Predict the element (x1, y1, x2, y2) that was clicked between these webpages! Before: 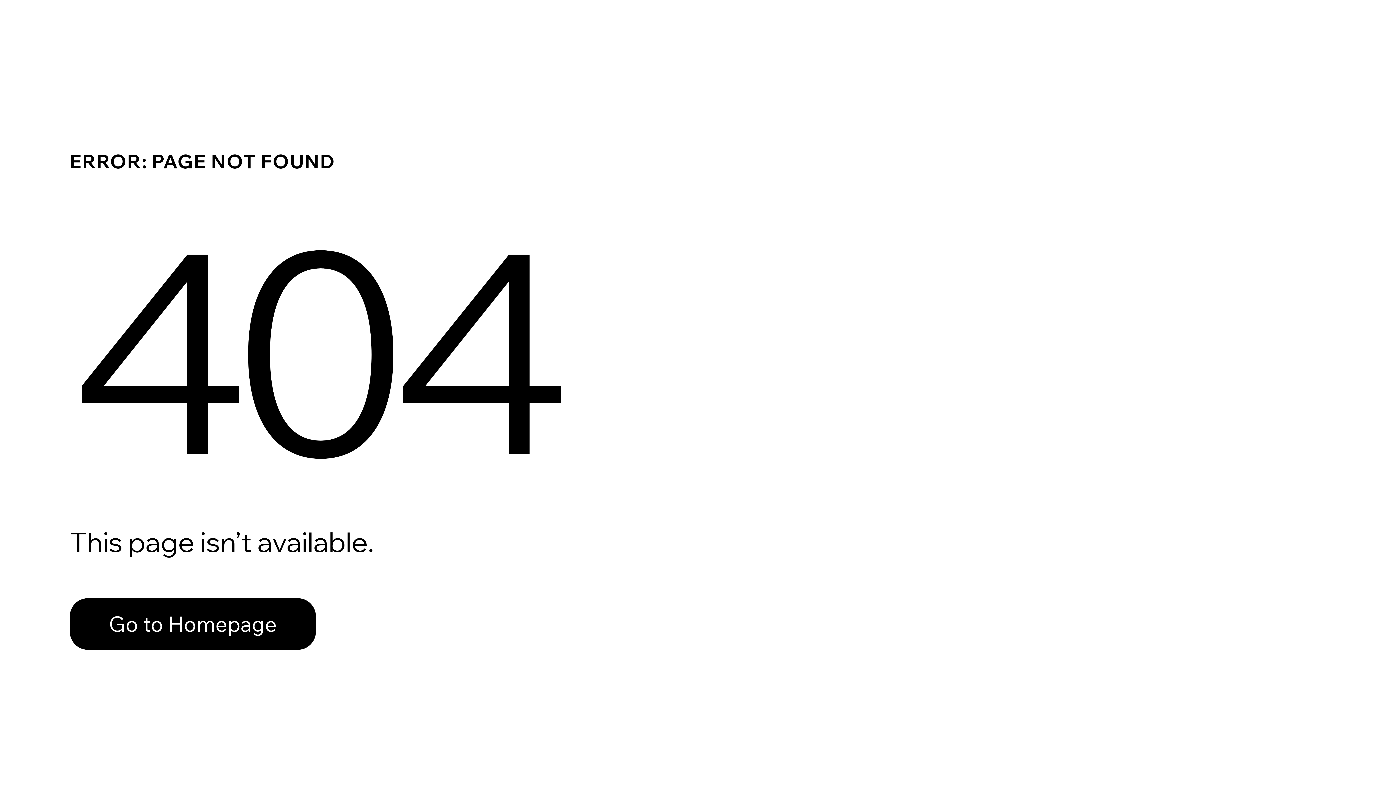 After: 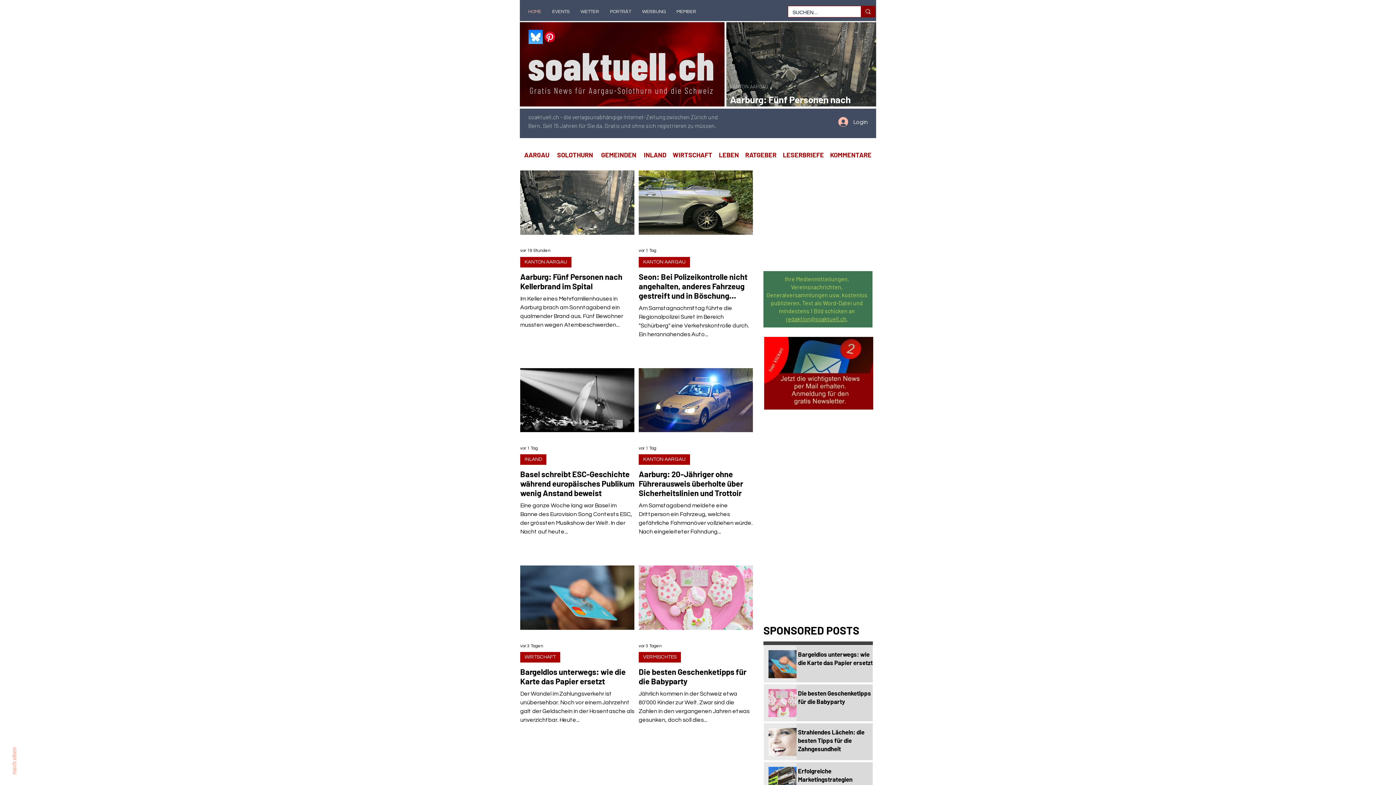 Action: bbox: (69, 582, 768, 659) label: Go to Homepage